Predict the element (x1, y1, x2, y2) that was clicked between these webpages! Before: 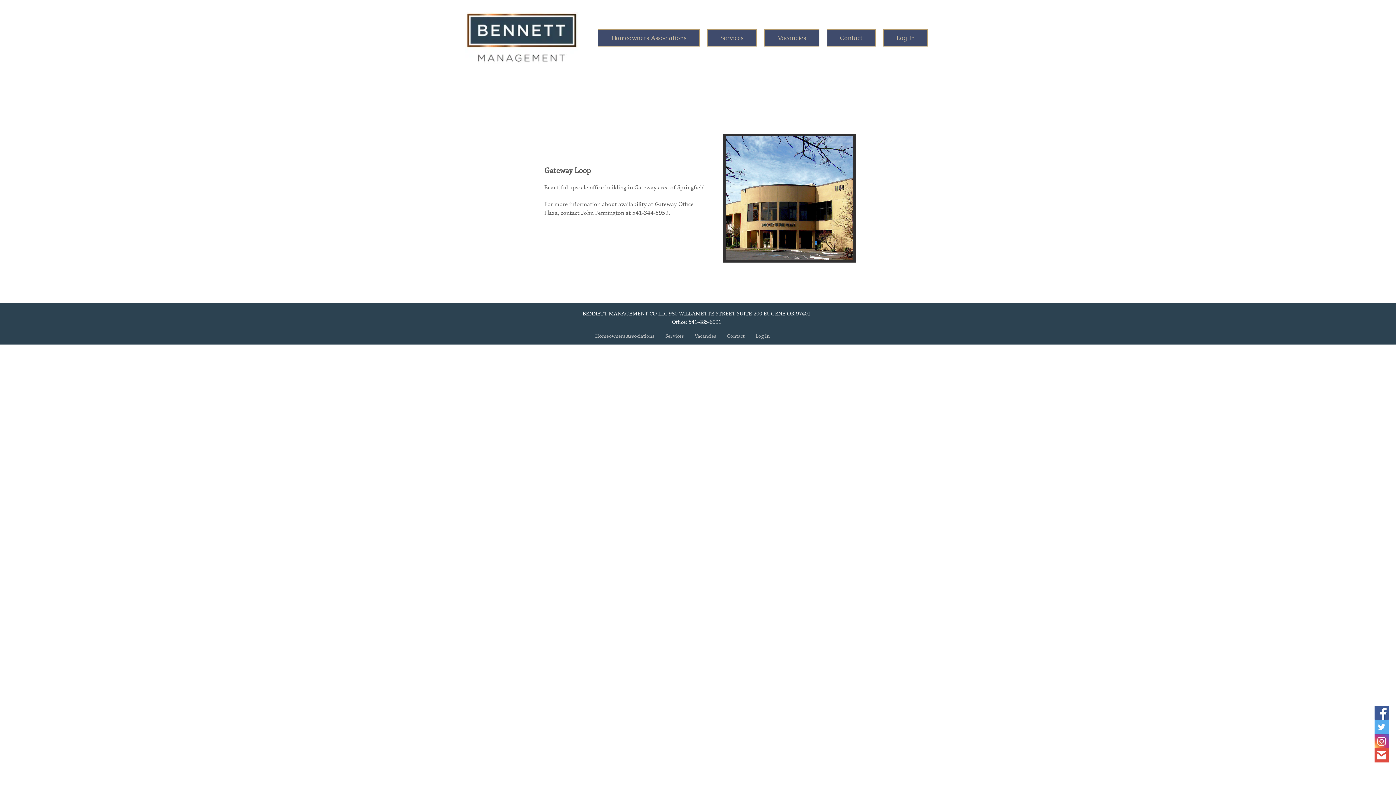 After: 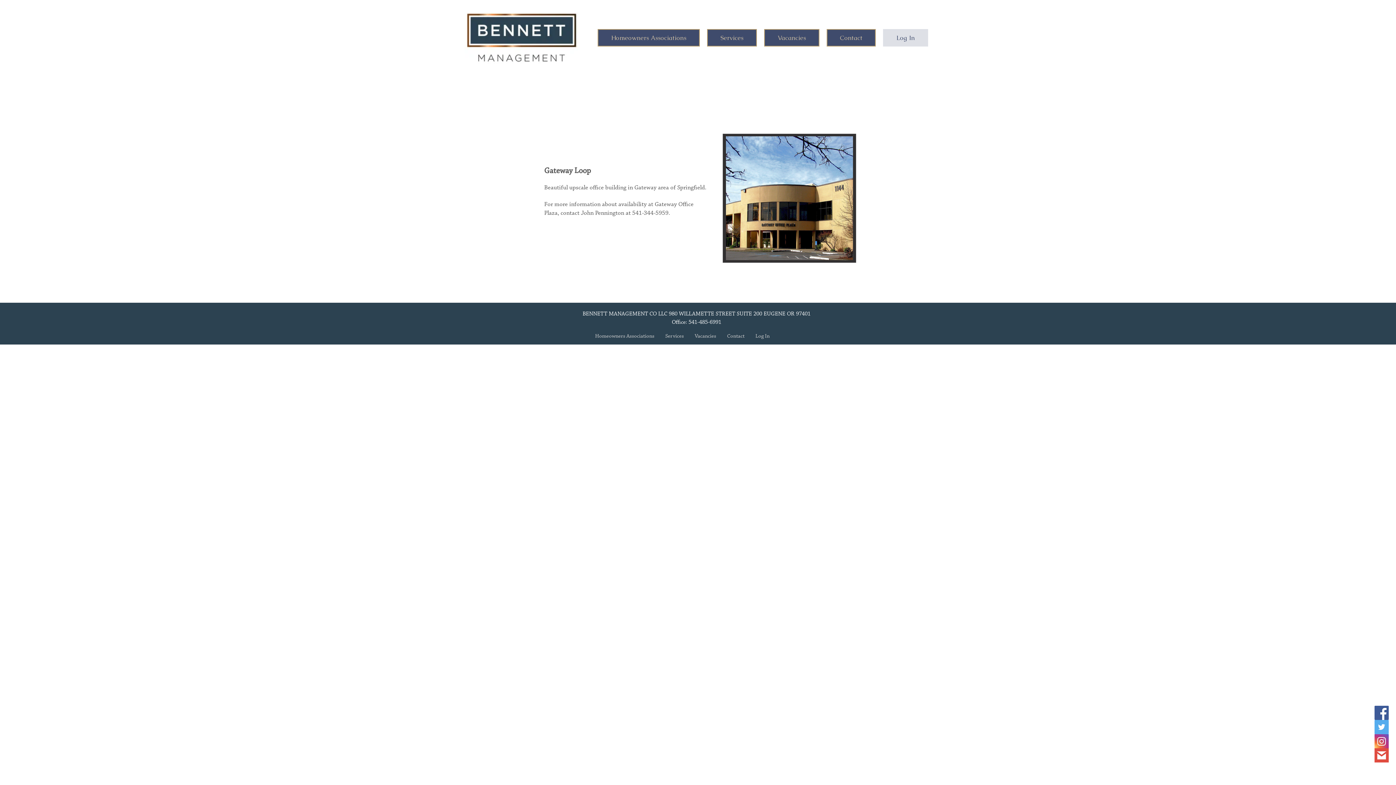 Action: bbox: (883, 29, 928, 46) label: Log In